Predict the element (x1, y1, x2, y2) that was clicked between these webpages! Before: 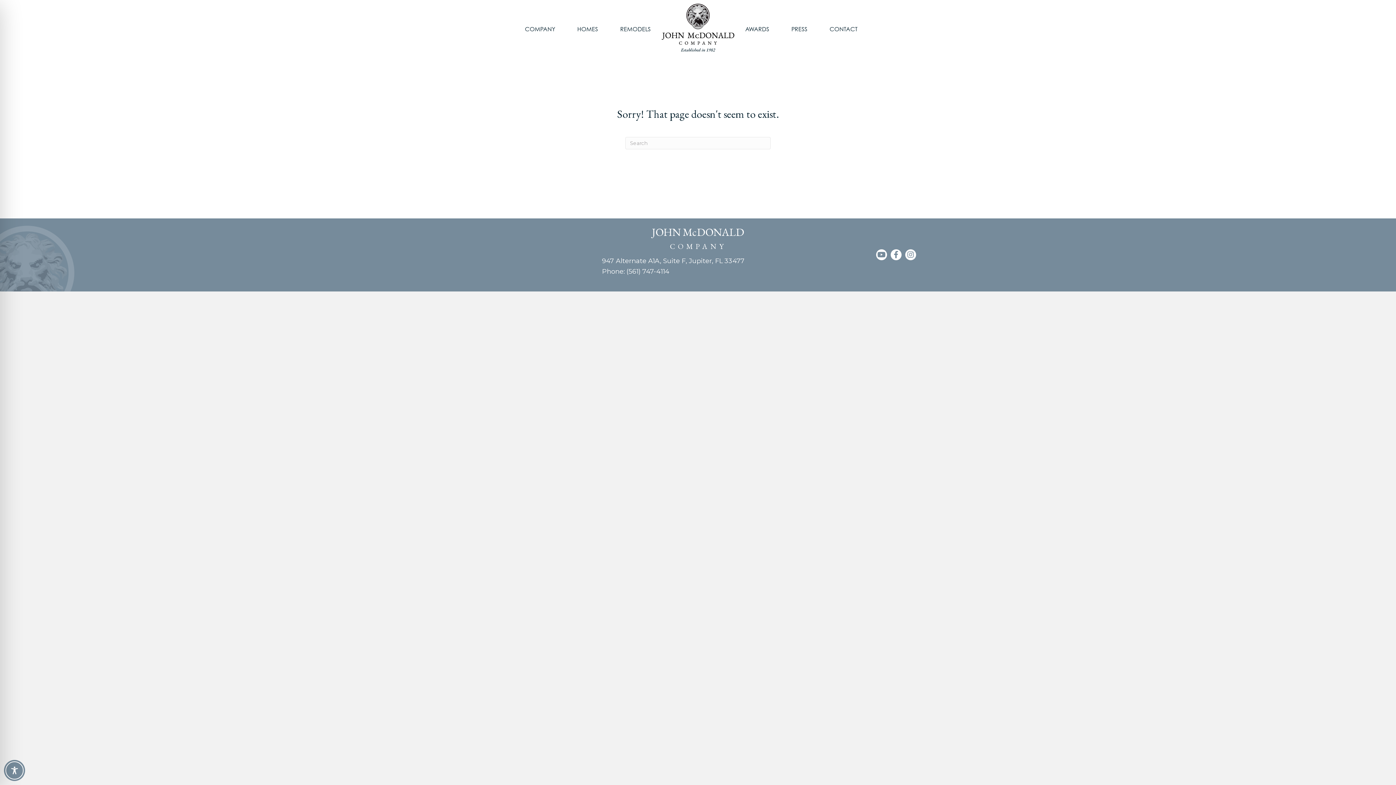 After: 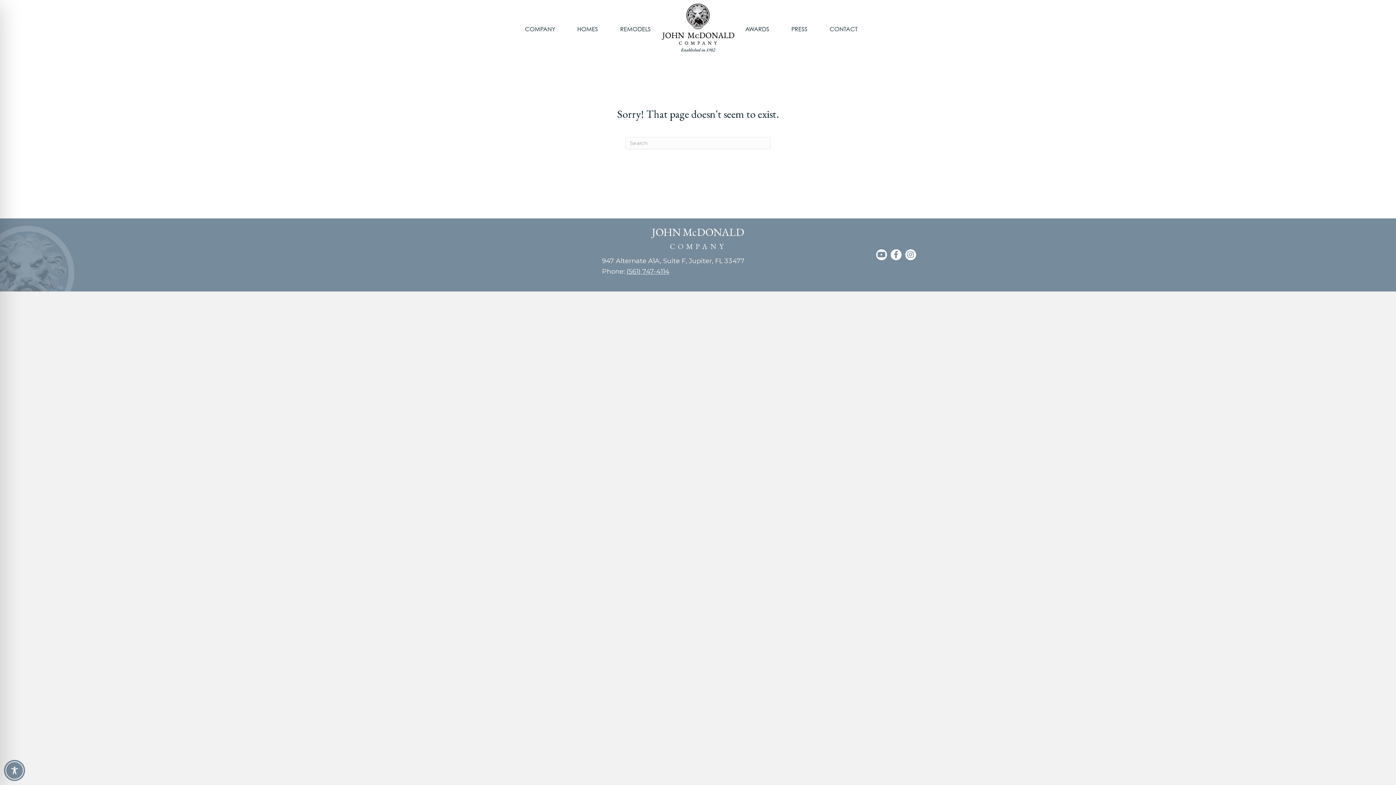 Action: bbox: (626, 267, 669, 275) label: (561) 747-4114